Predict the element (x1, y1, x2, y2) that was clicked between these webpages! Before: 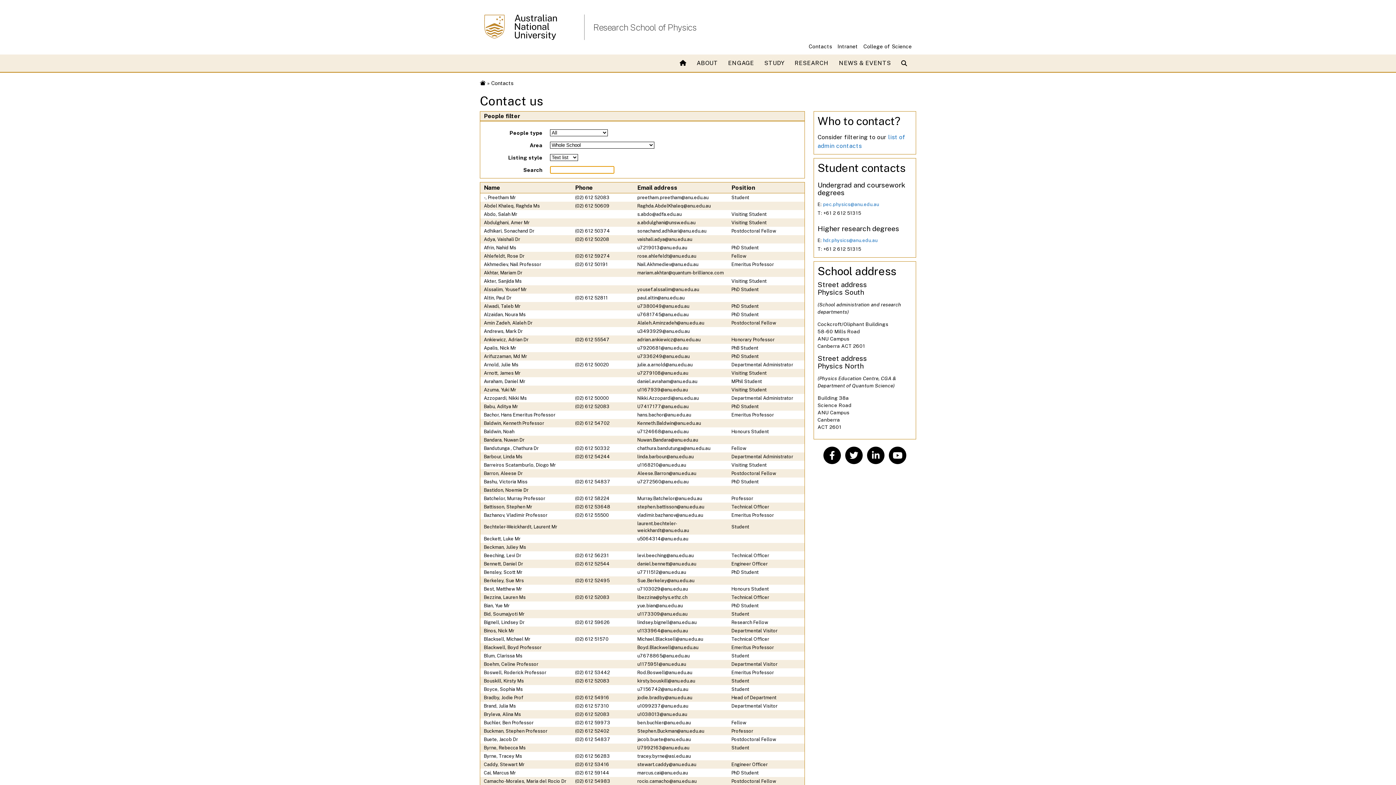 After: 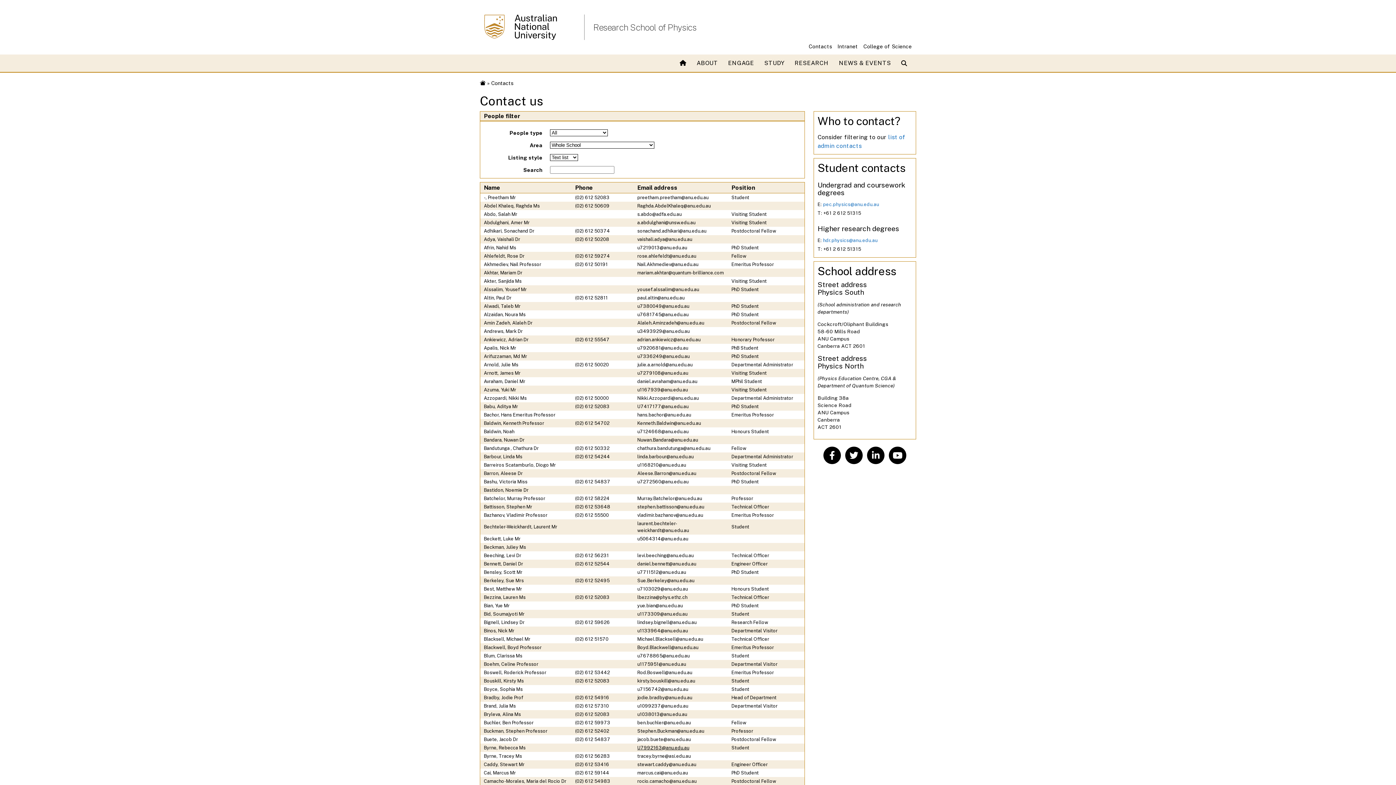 Action: bbox: (637, 745, 689, 750) label: U7992163@anu.edu.au